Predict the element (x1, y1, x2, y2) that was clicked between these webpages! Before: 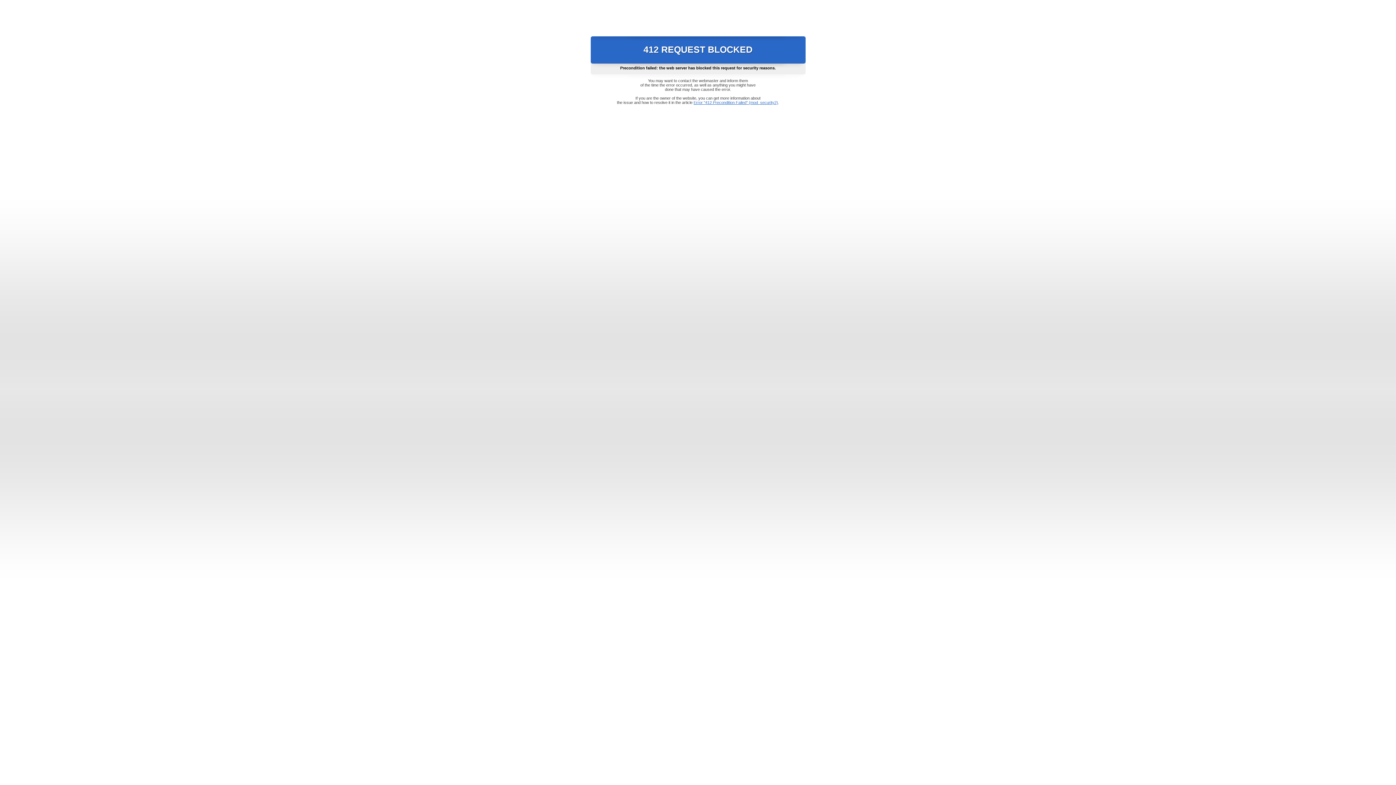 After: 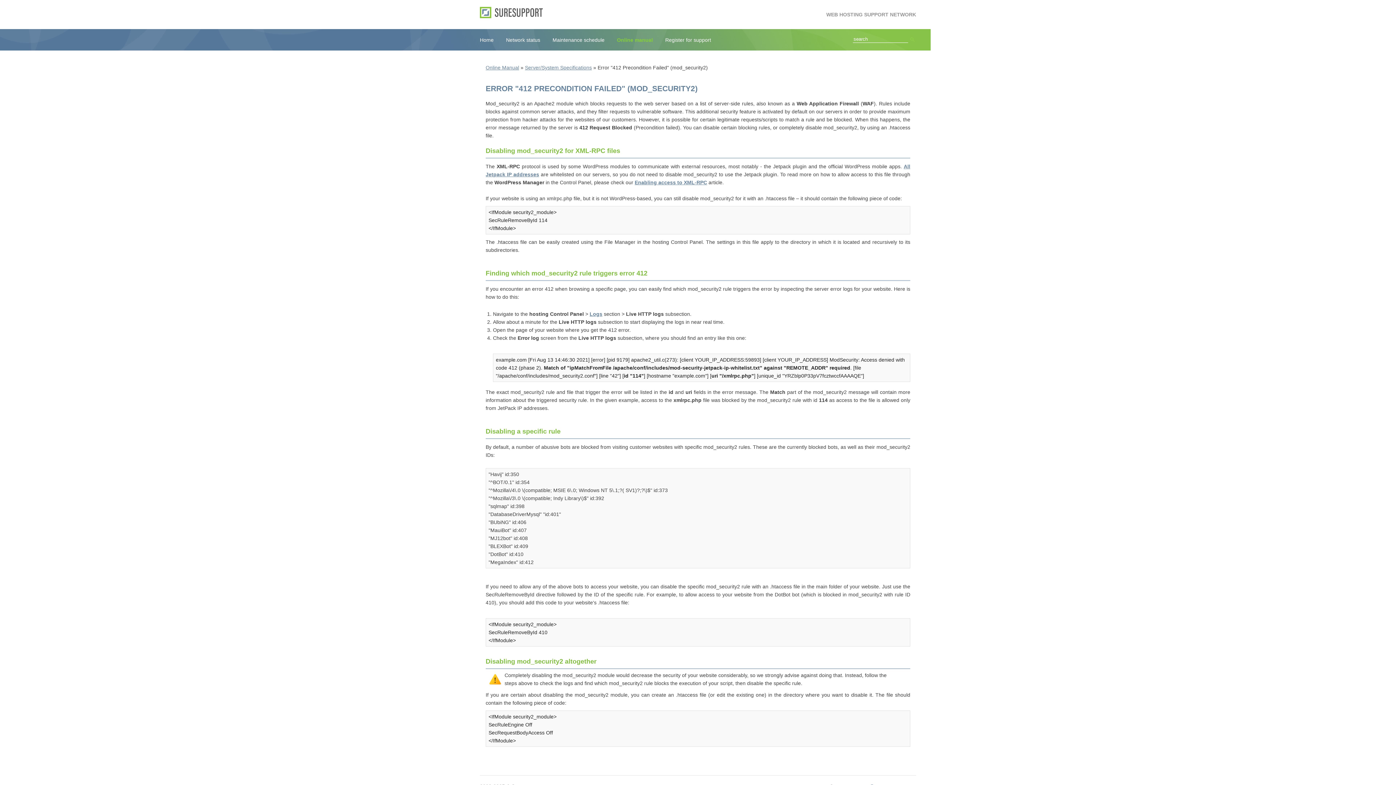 Action: label: Error "412 Precondition Failed" (mod_security2) bbox: (693, 100, 778, 104)